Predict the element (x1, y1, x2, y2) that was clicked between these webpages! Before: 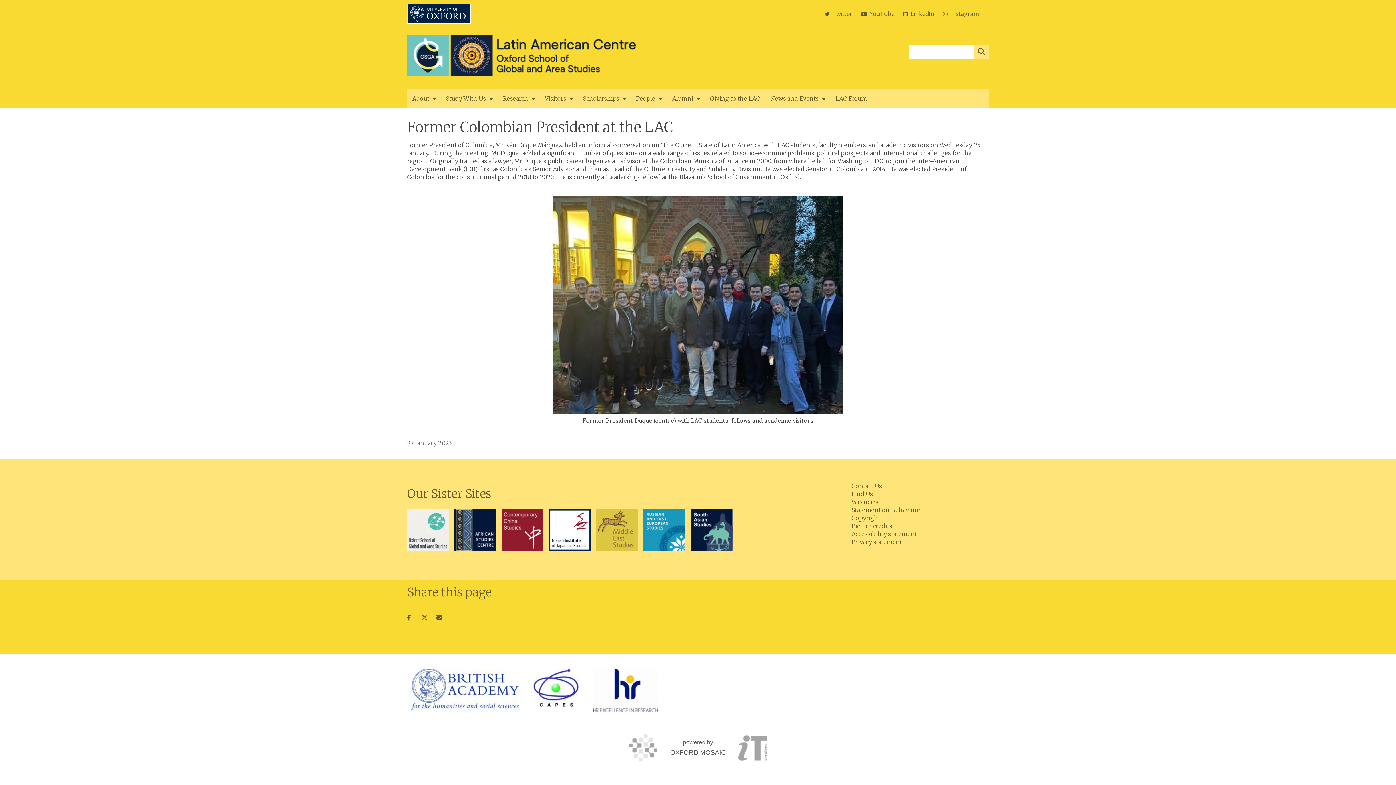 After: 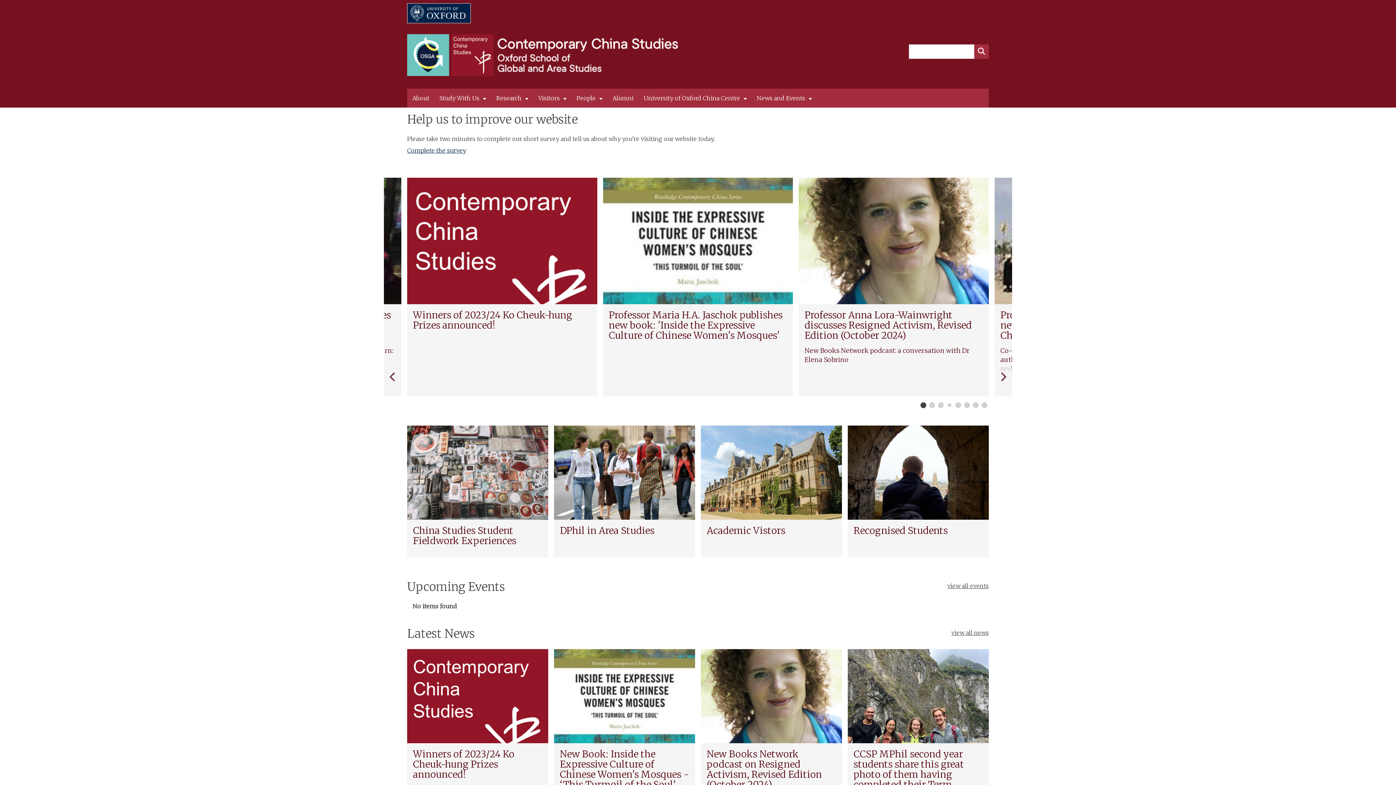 Action: label: 
 bbox: (501, 509, 543, 551)